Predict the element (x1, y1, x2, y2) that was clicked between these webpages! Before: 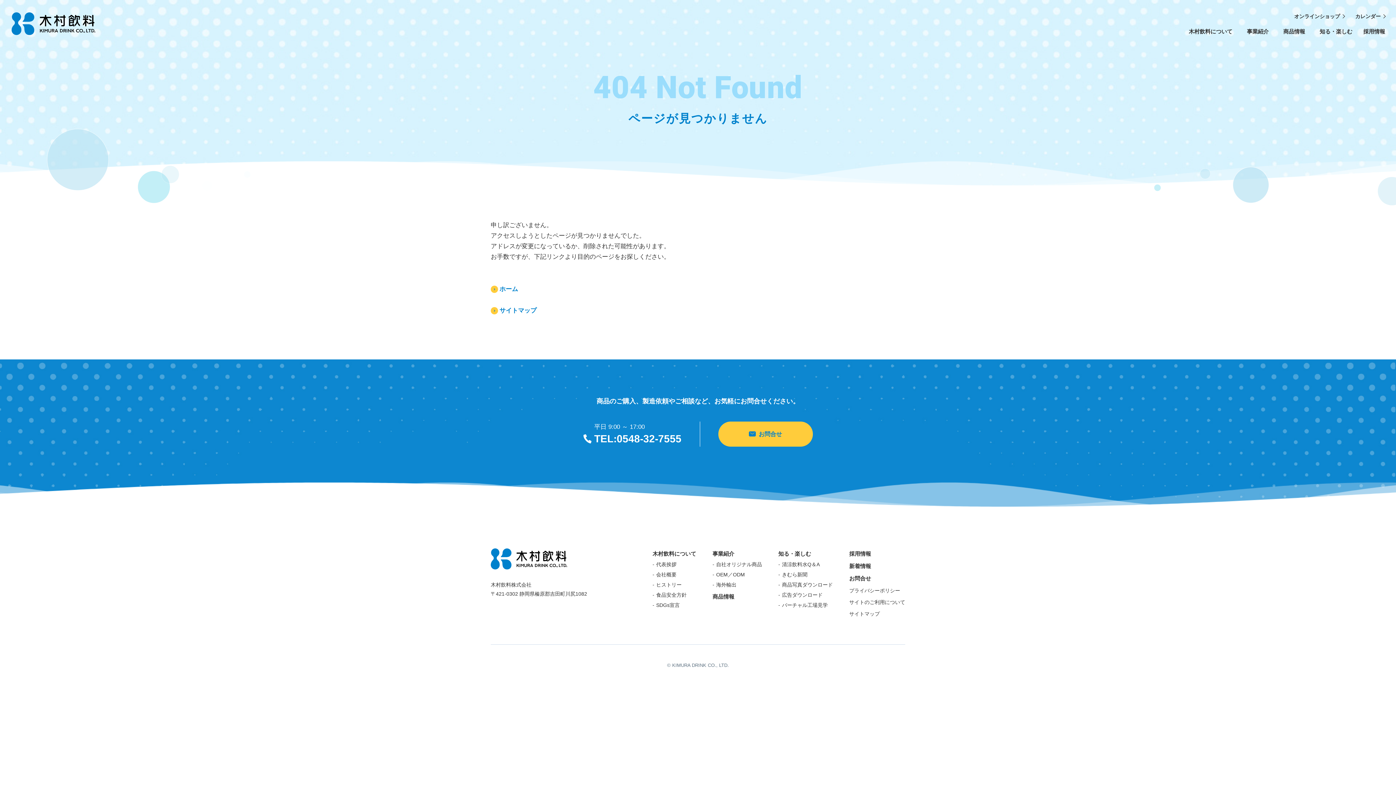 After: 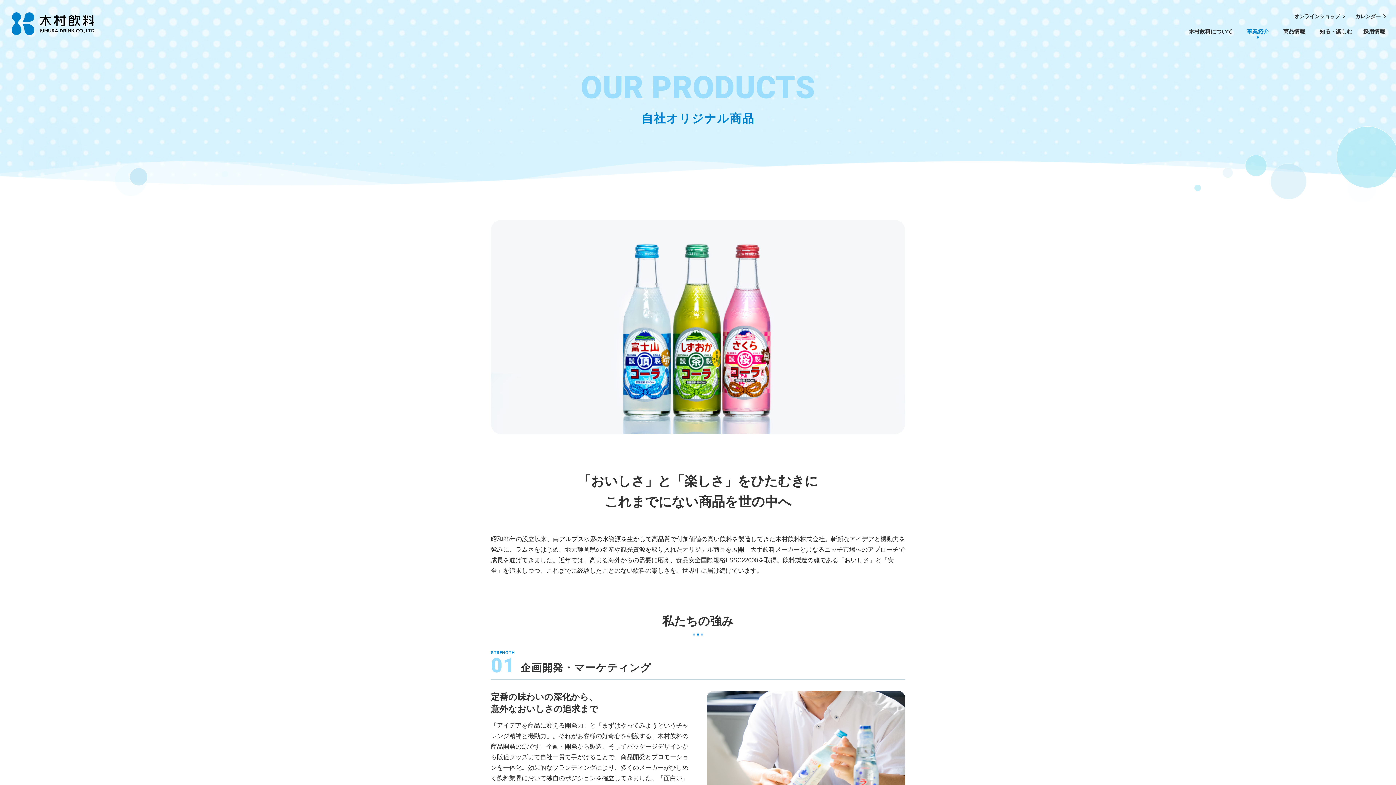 Action: label: 自社オリジナル商品 bbox: (712, 561, 762, 567)